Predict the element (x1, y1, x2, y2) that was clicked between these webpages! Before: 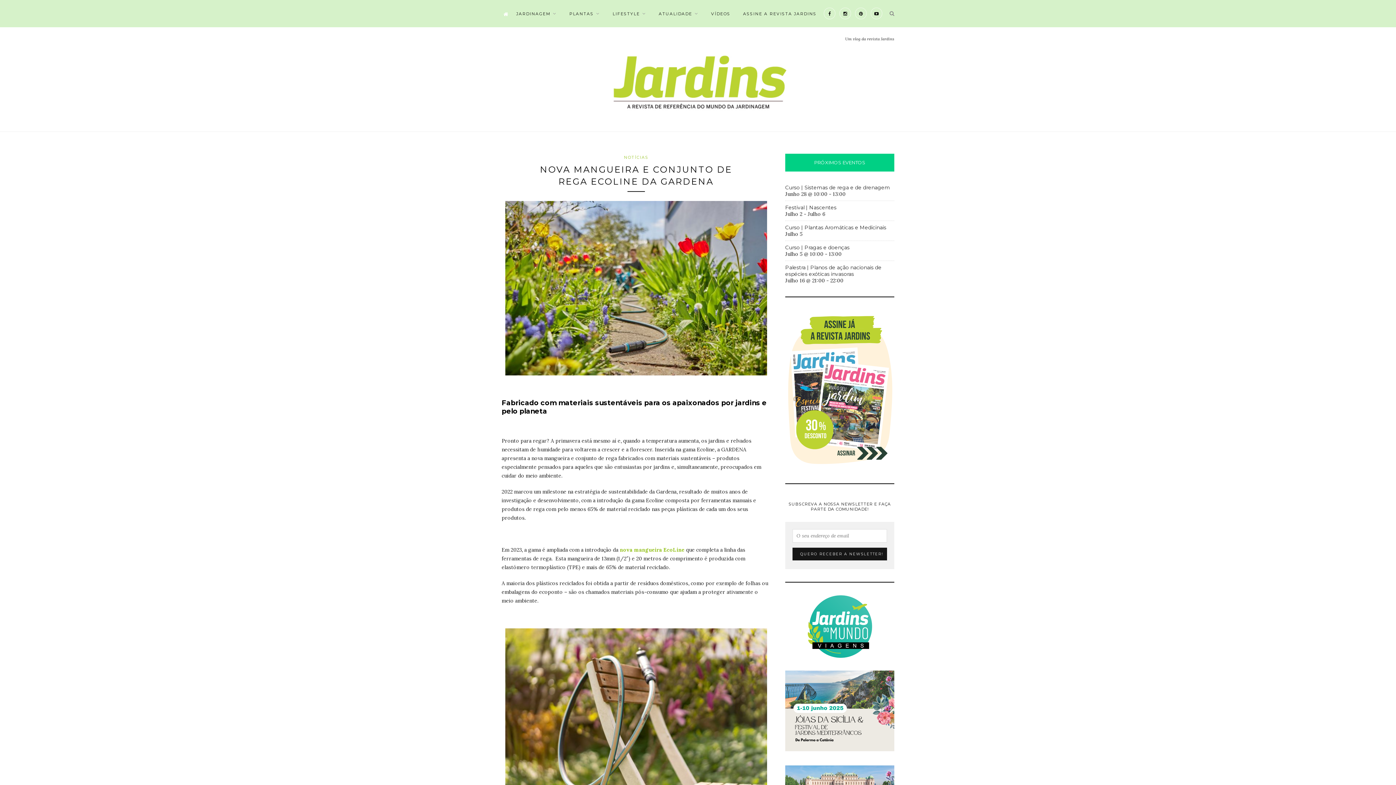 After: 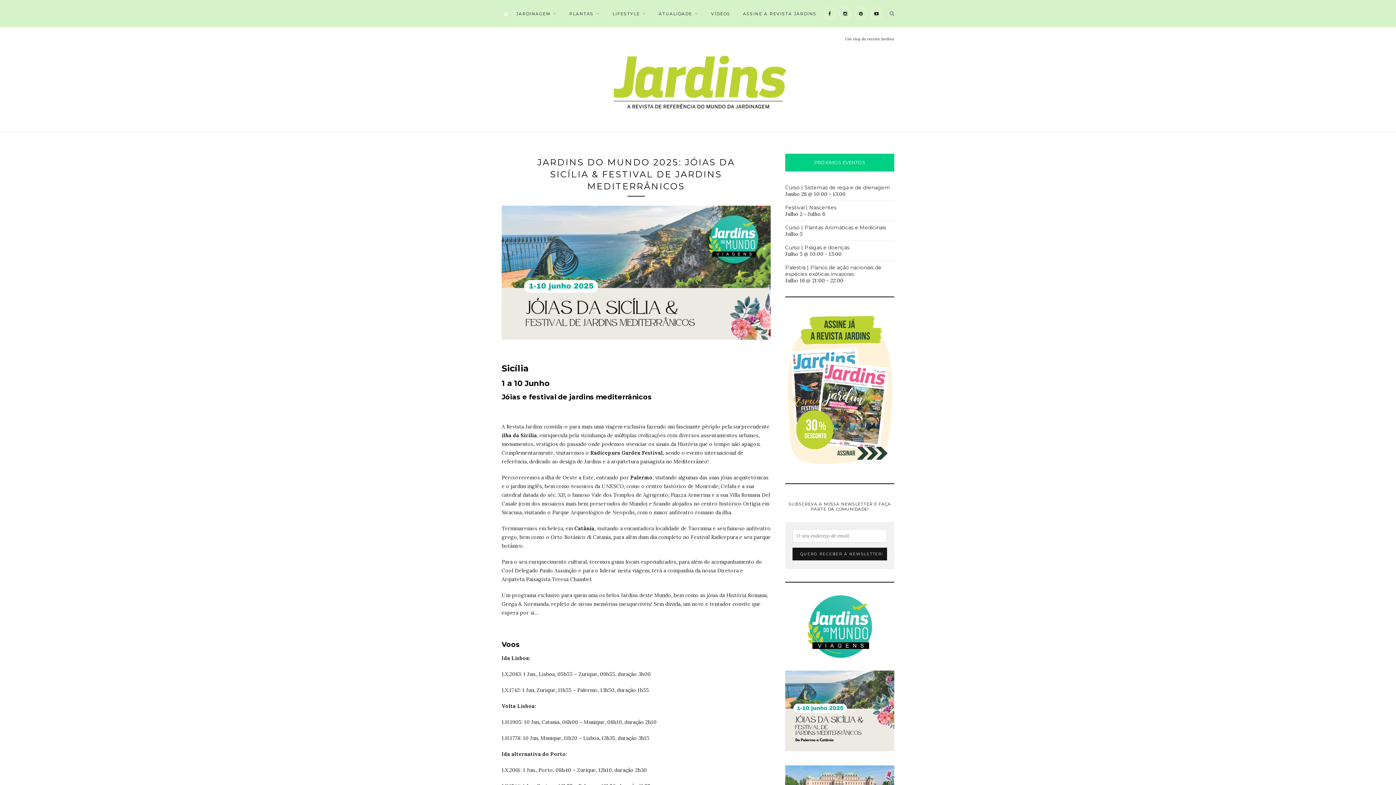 Action: bbox: (785, 746, 894, 752)